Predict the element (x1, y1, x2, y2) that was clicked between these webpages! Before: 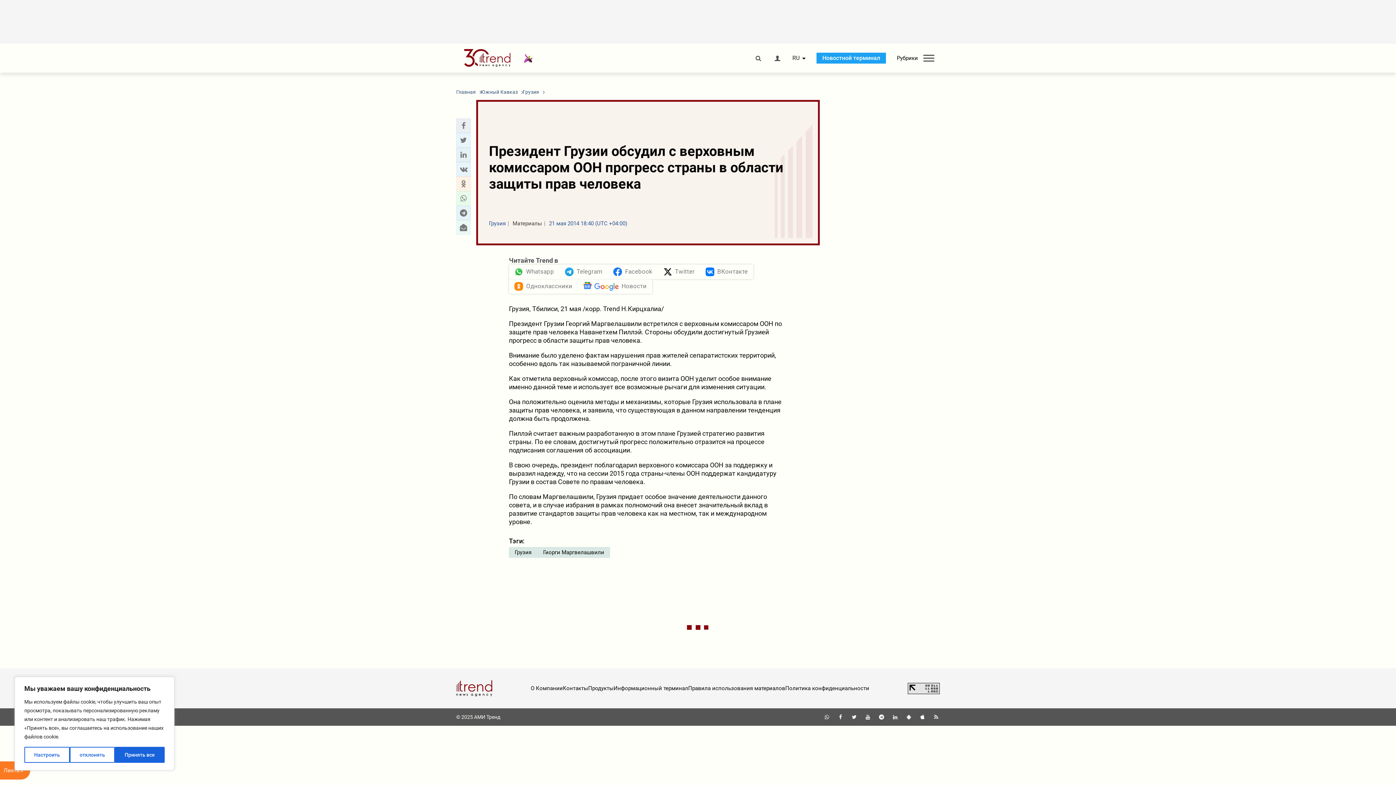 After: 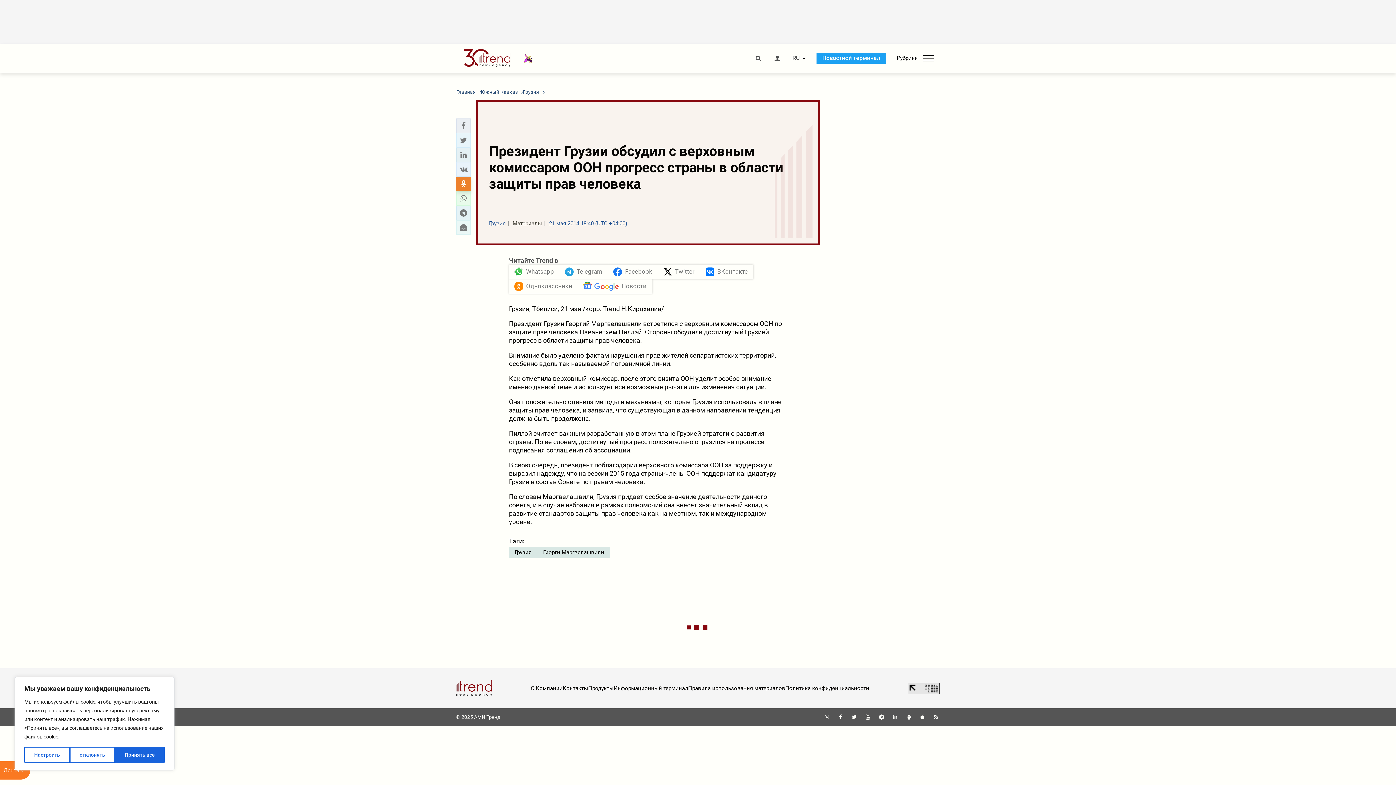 Action: bbox: (458, 179, 468, 188) label: odnoklassniki sharing